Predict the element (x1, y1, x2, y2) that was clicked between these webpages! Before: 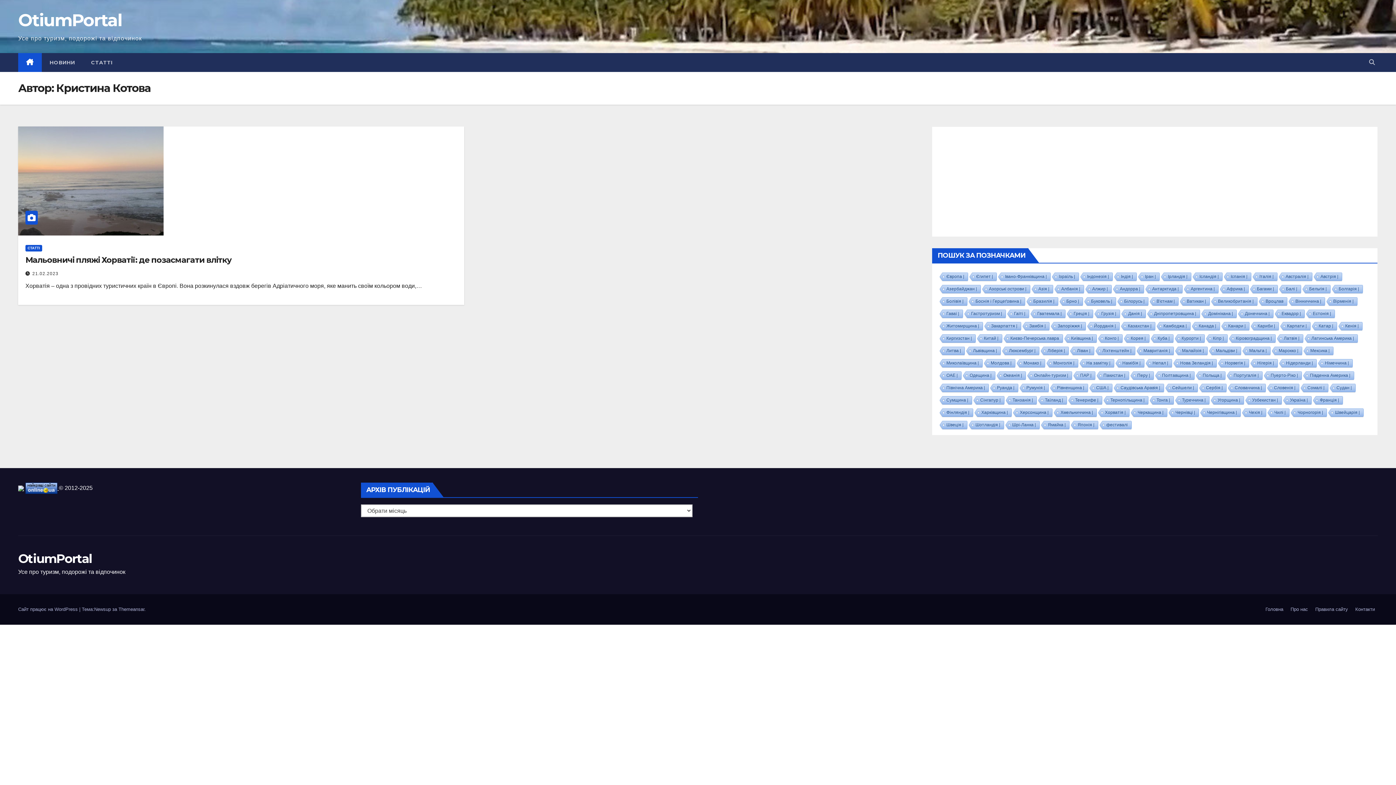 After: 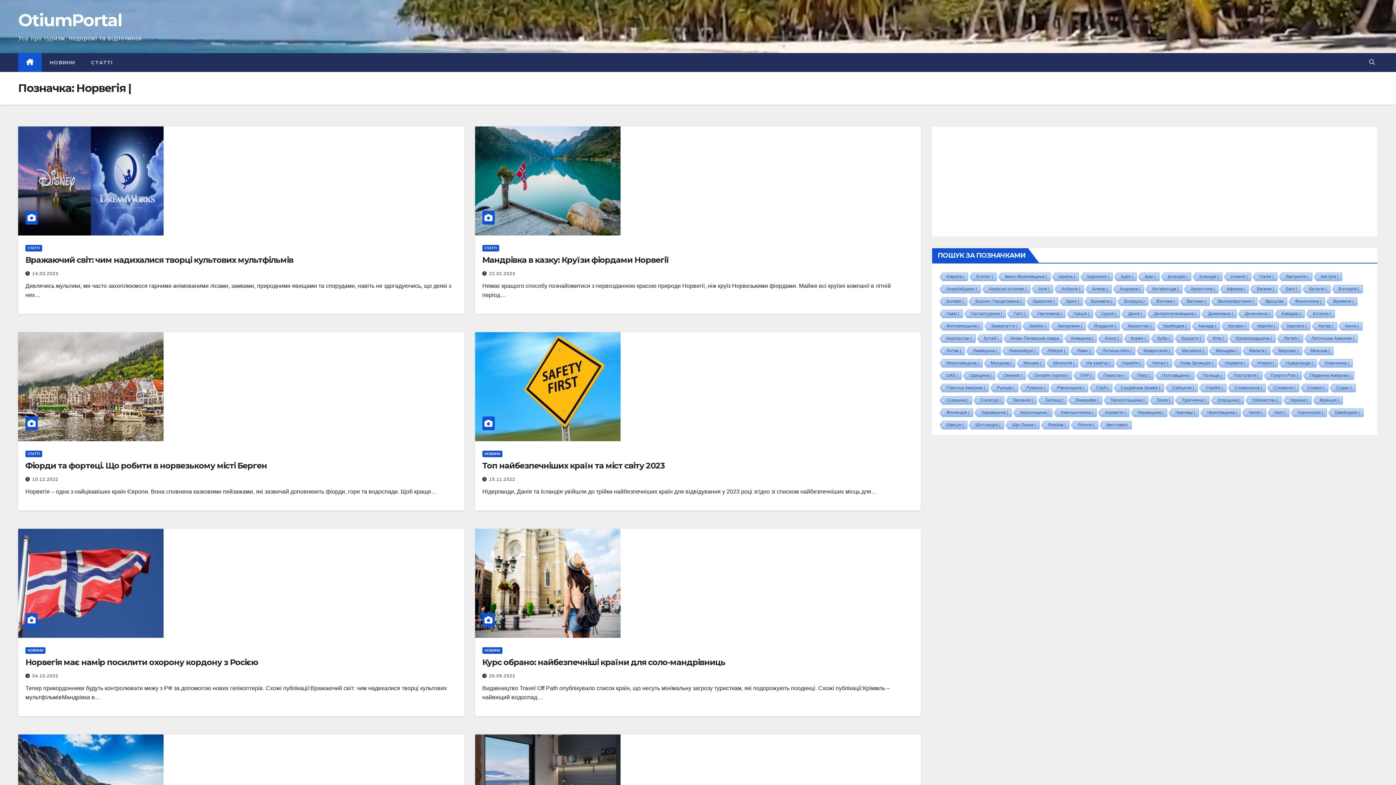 Action: label: Норвегія | bbox: (1217, 359, 1249, 368)